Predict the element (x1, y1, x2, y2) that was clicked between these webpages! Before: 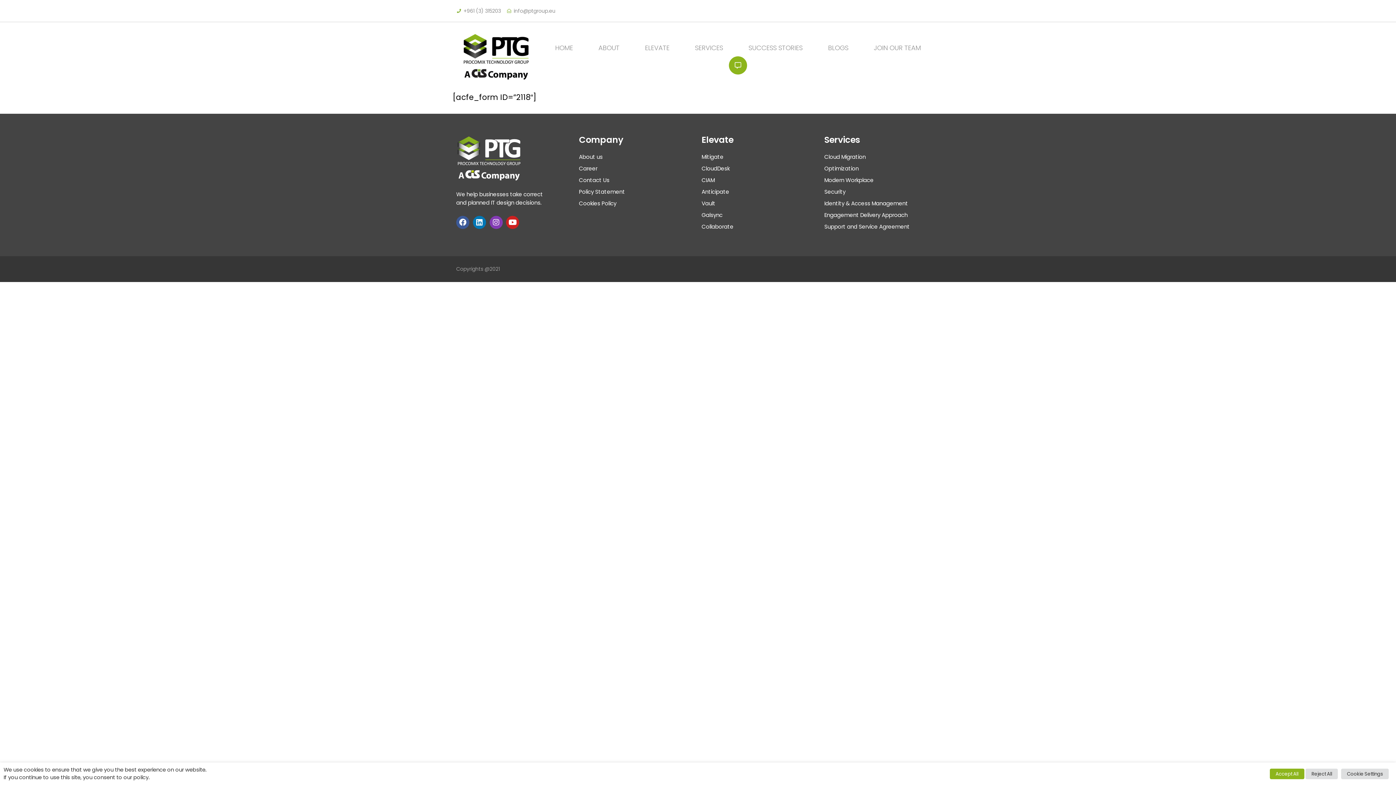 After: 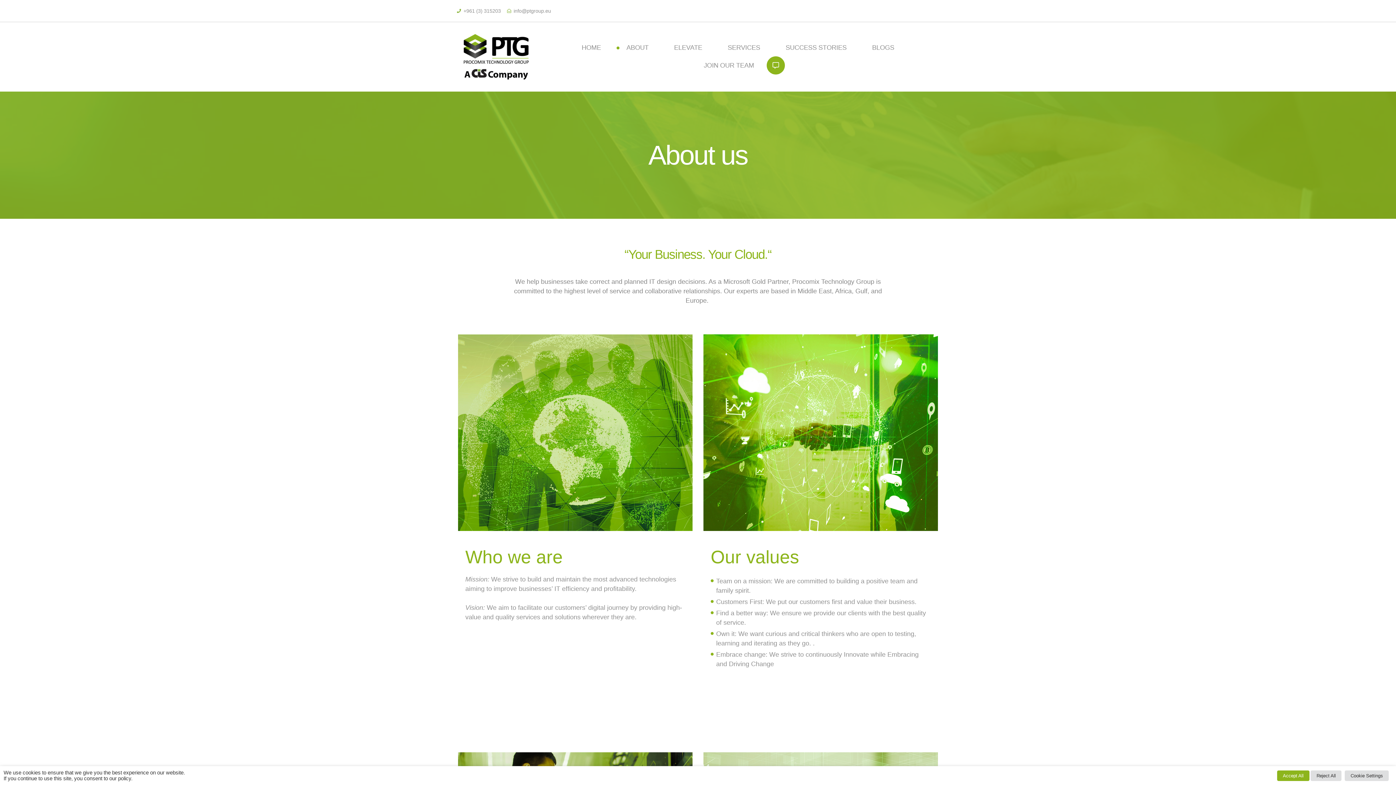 Action: label: About us bbox: (579, 153, 602, 160)